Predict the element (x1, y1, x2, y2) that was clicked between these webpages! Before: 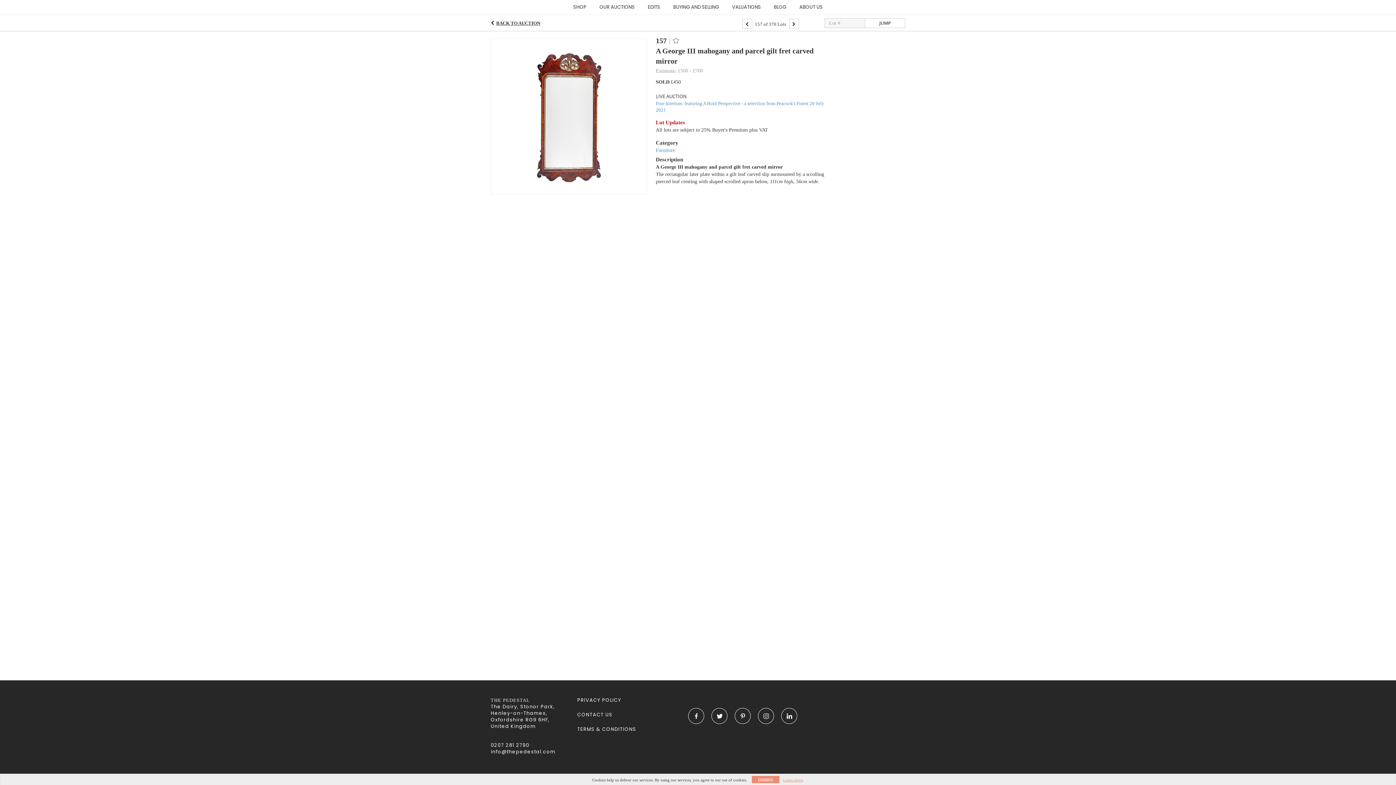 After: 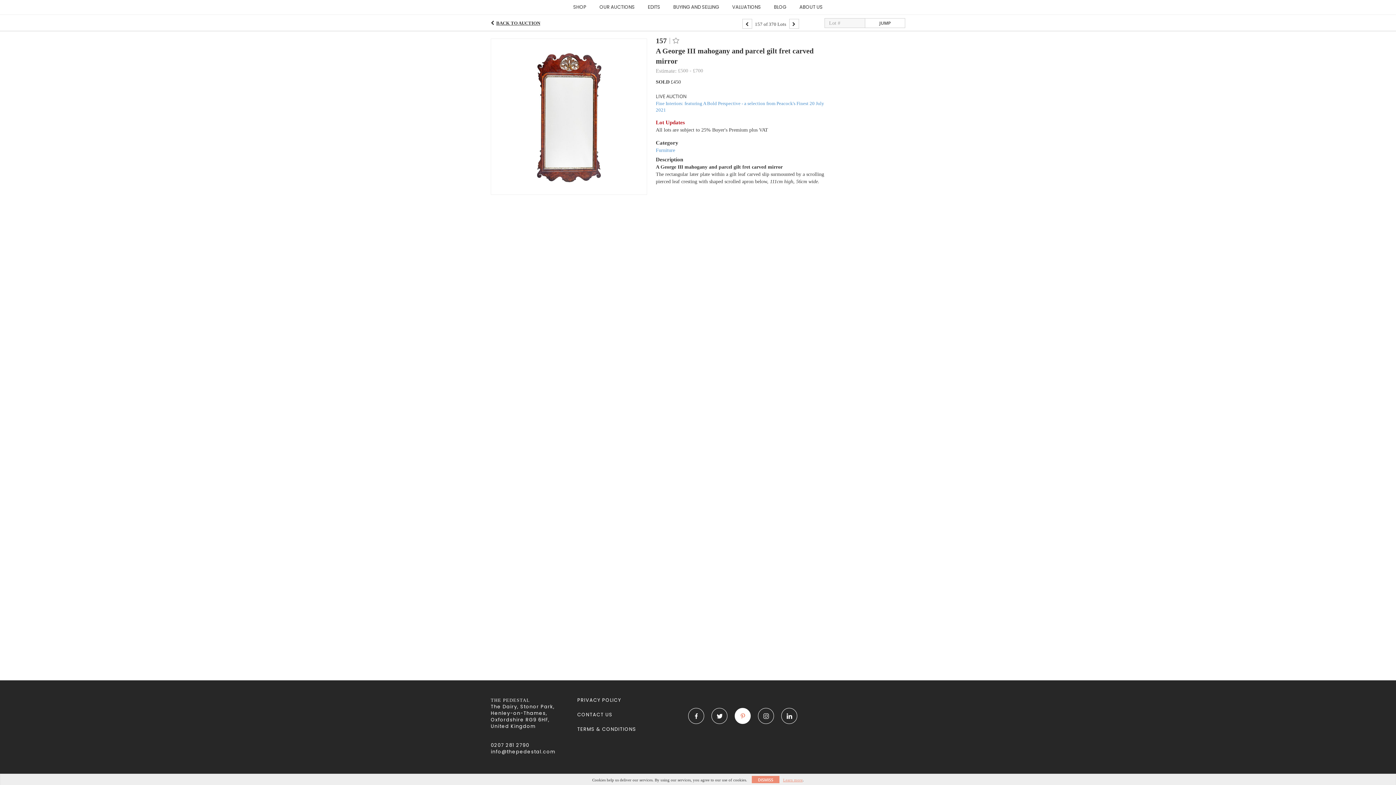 Action: bbox: (734, 708, 750, 724)